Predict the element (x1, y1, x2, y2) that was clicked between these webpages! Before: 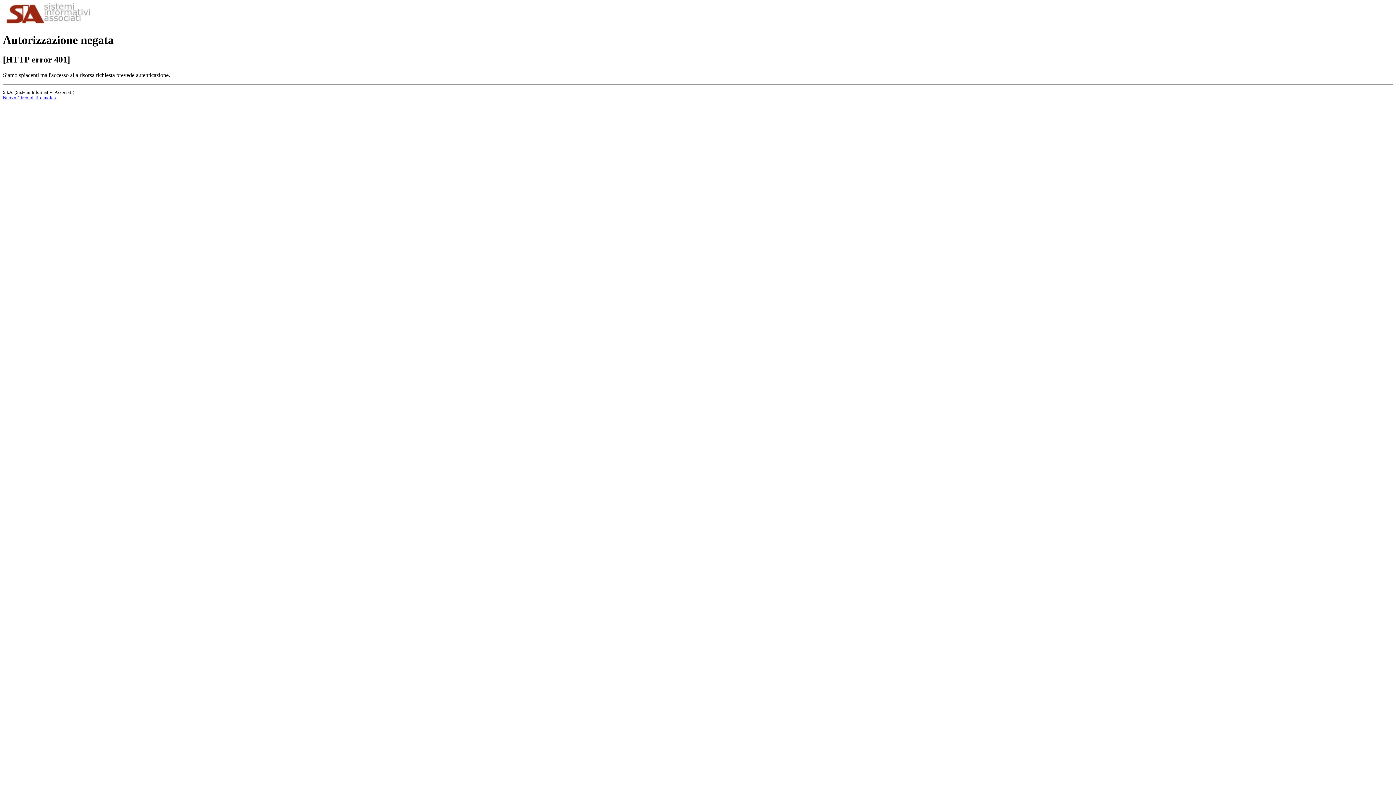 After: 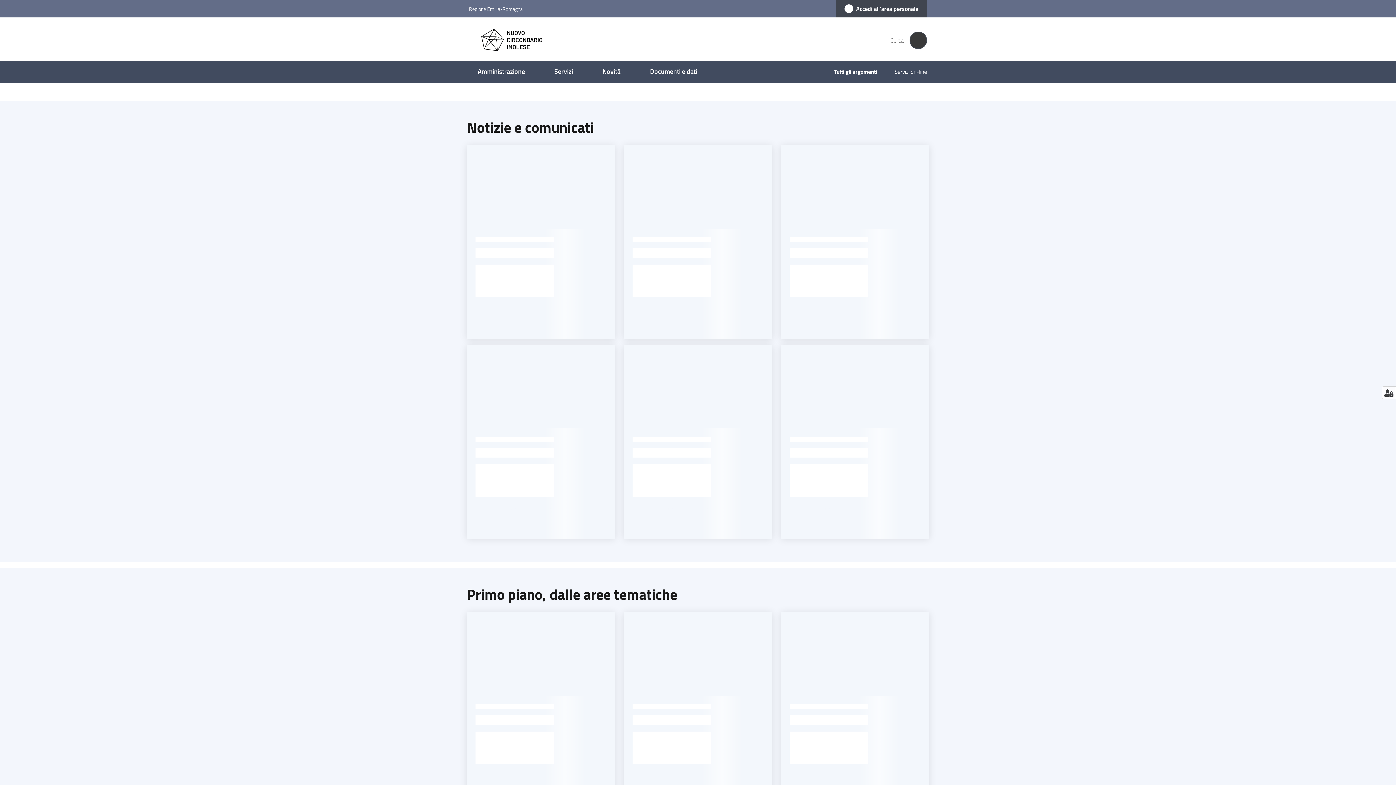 Action: bbox: (2, 95, 57, 100) label: Nuovo Circondario Imolese